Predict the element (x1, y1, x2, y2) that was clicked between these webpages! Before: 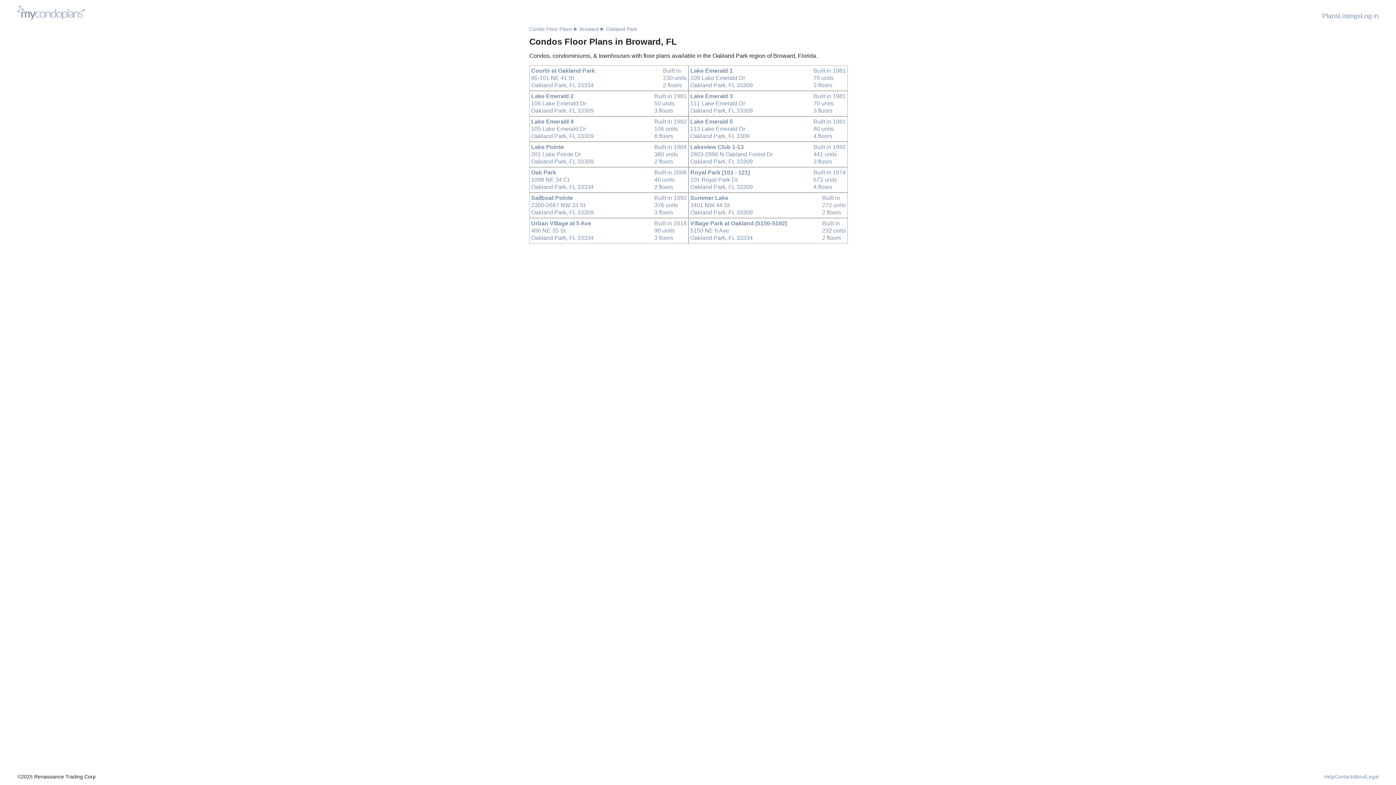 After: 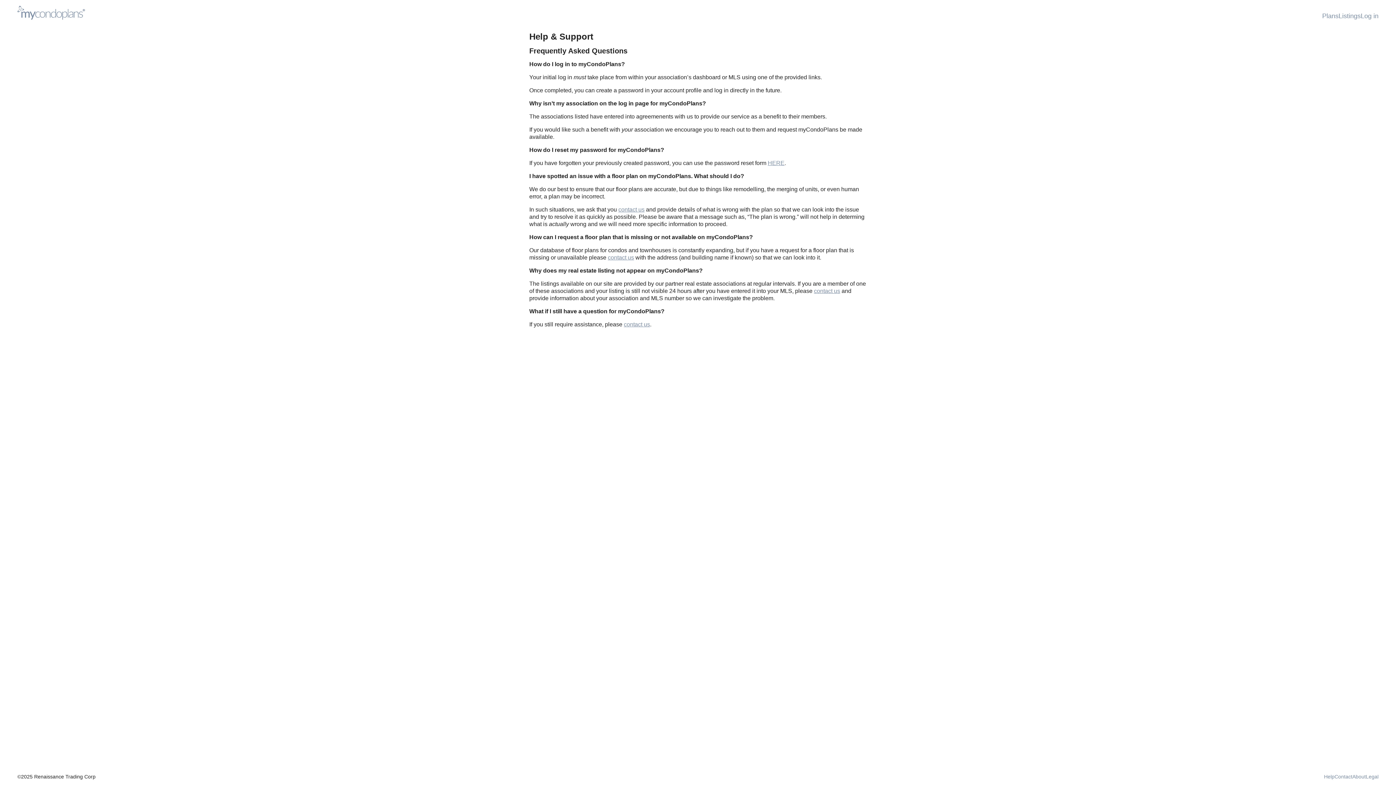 Action: bbox: (1324, 774, 1334, 779) label: Help